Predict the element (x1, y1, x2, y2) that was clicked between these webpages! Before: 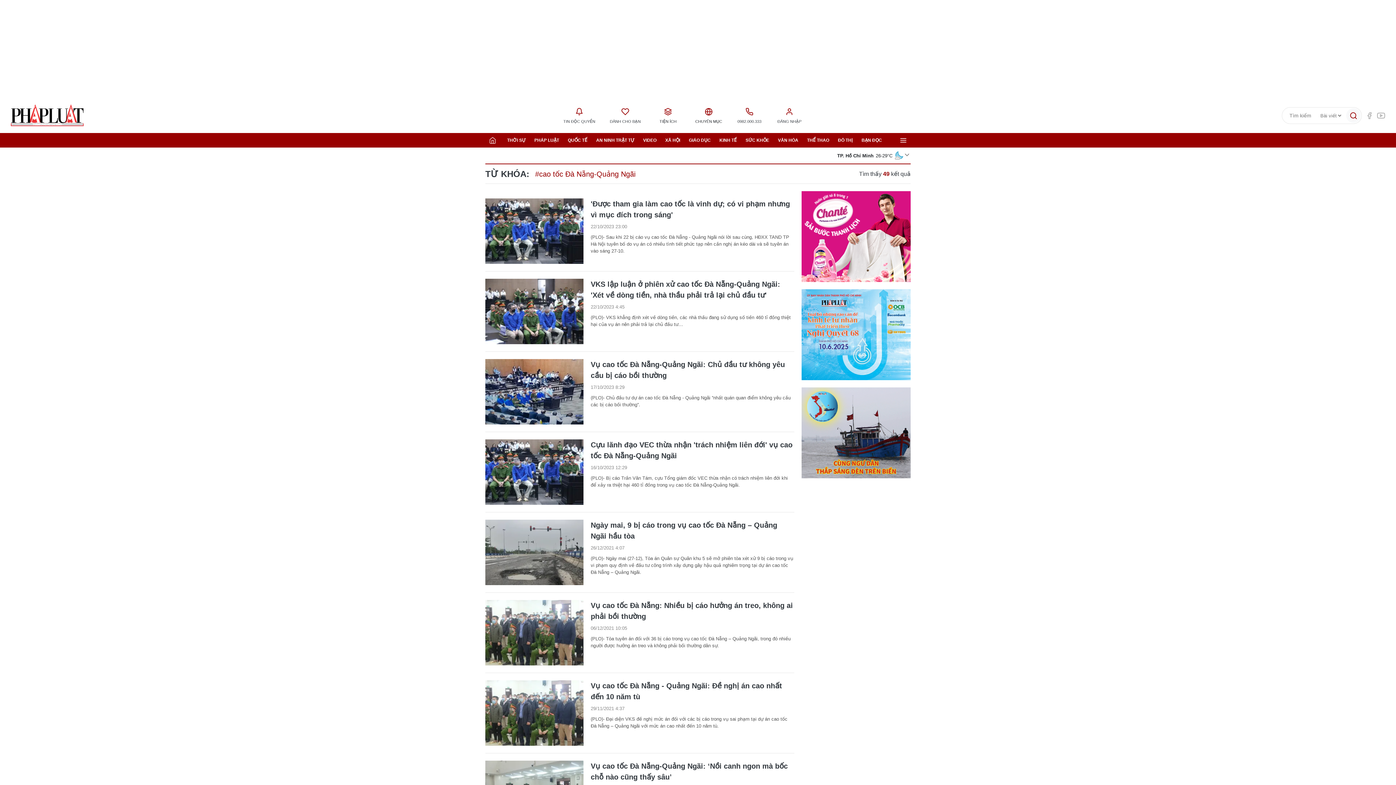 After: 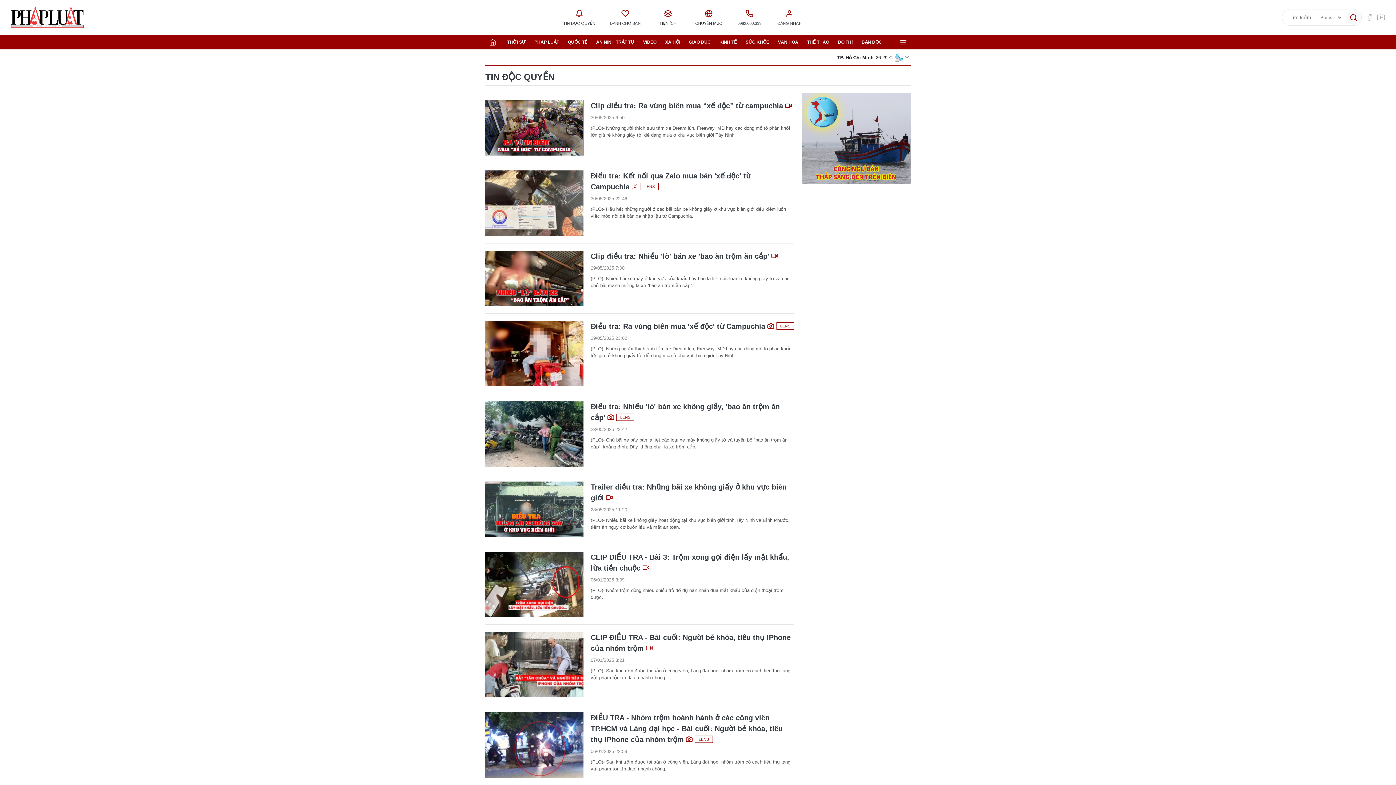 Action: label: TIN ĐỘC QUYỀN bbox: (556, 98, 602, 132)